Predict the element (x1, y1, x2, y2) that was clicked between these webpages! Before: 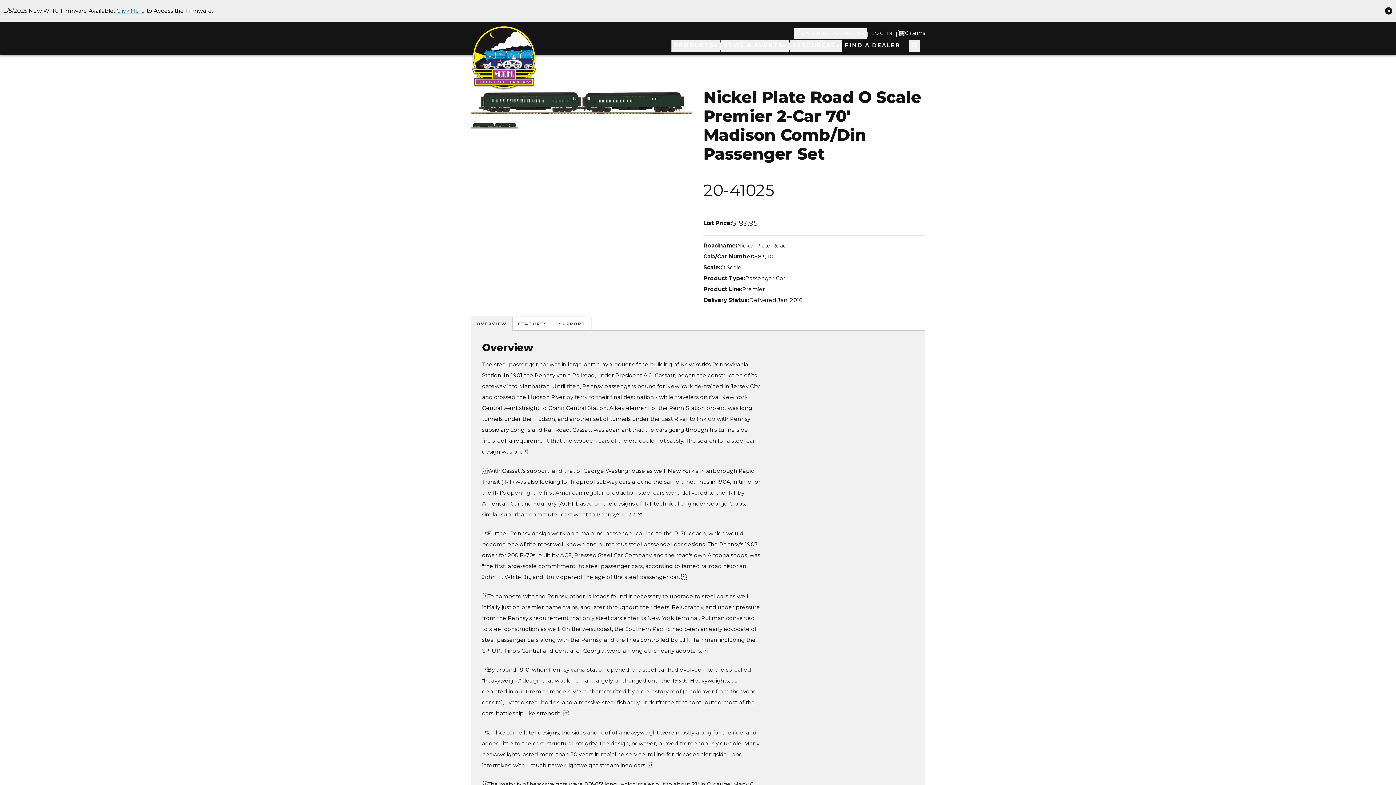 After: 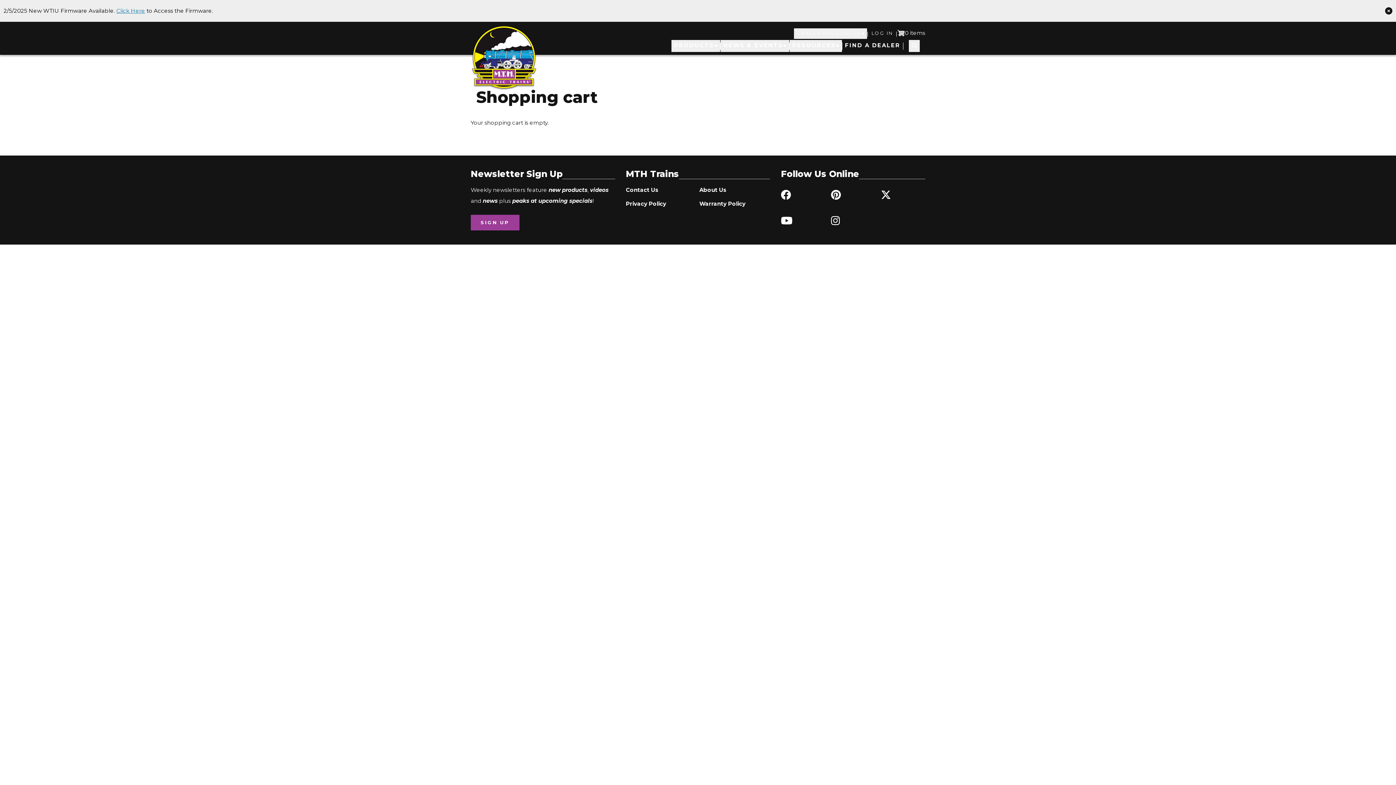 Action: label: 0 items bbox: (897, 27, 925, 40)